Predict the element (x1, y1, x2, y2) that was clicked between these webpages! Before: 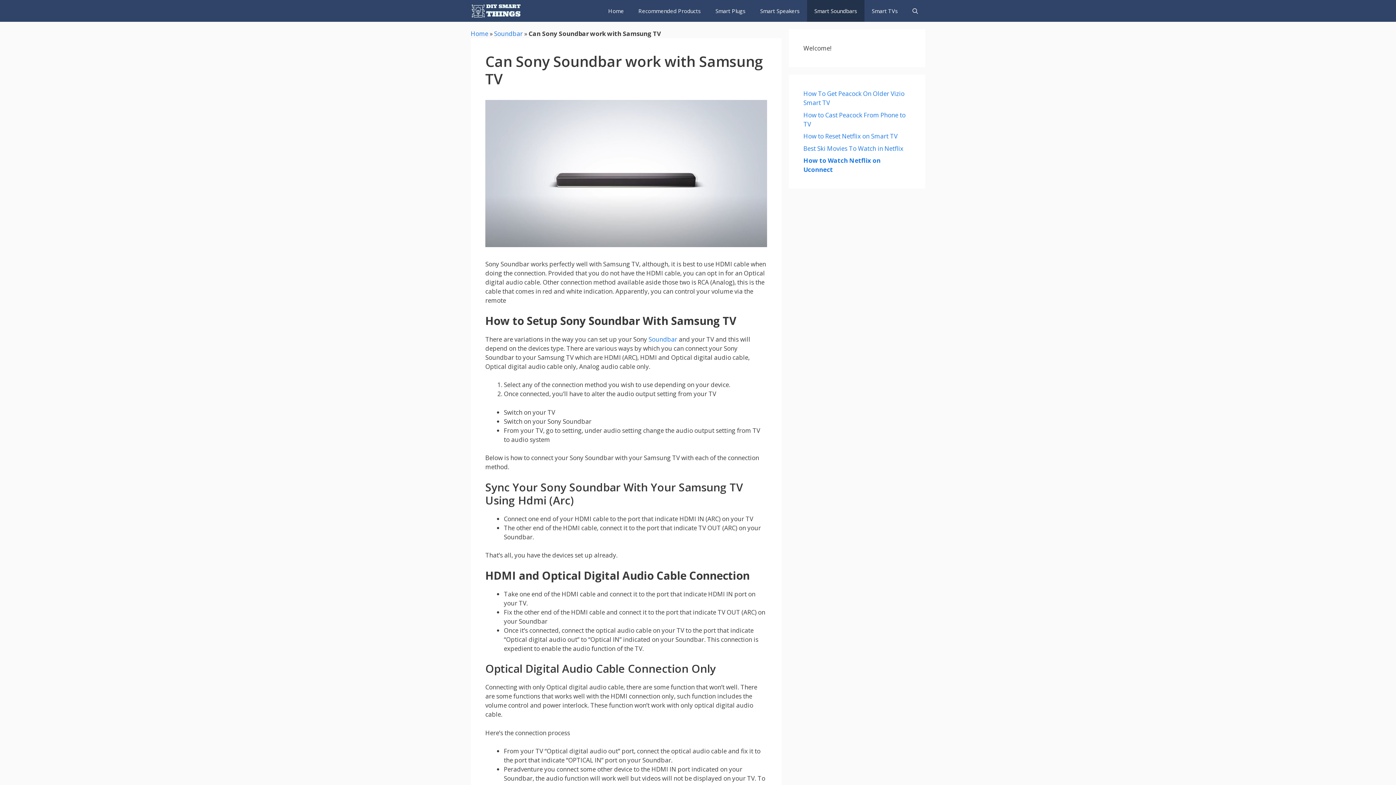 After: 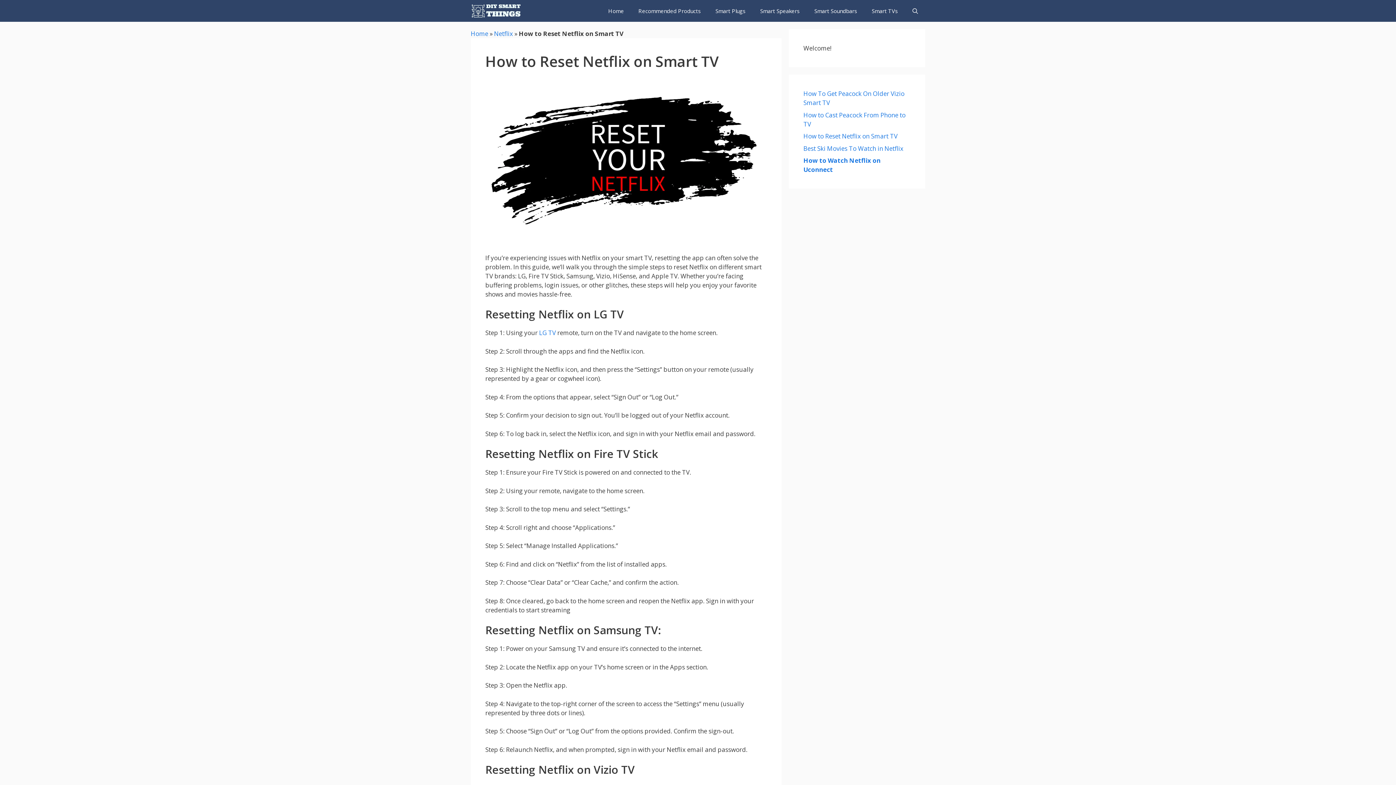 Action: label: How to Reset Netflix on Smart TV bbox: (803, 132, 897, 140)